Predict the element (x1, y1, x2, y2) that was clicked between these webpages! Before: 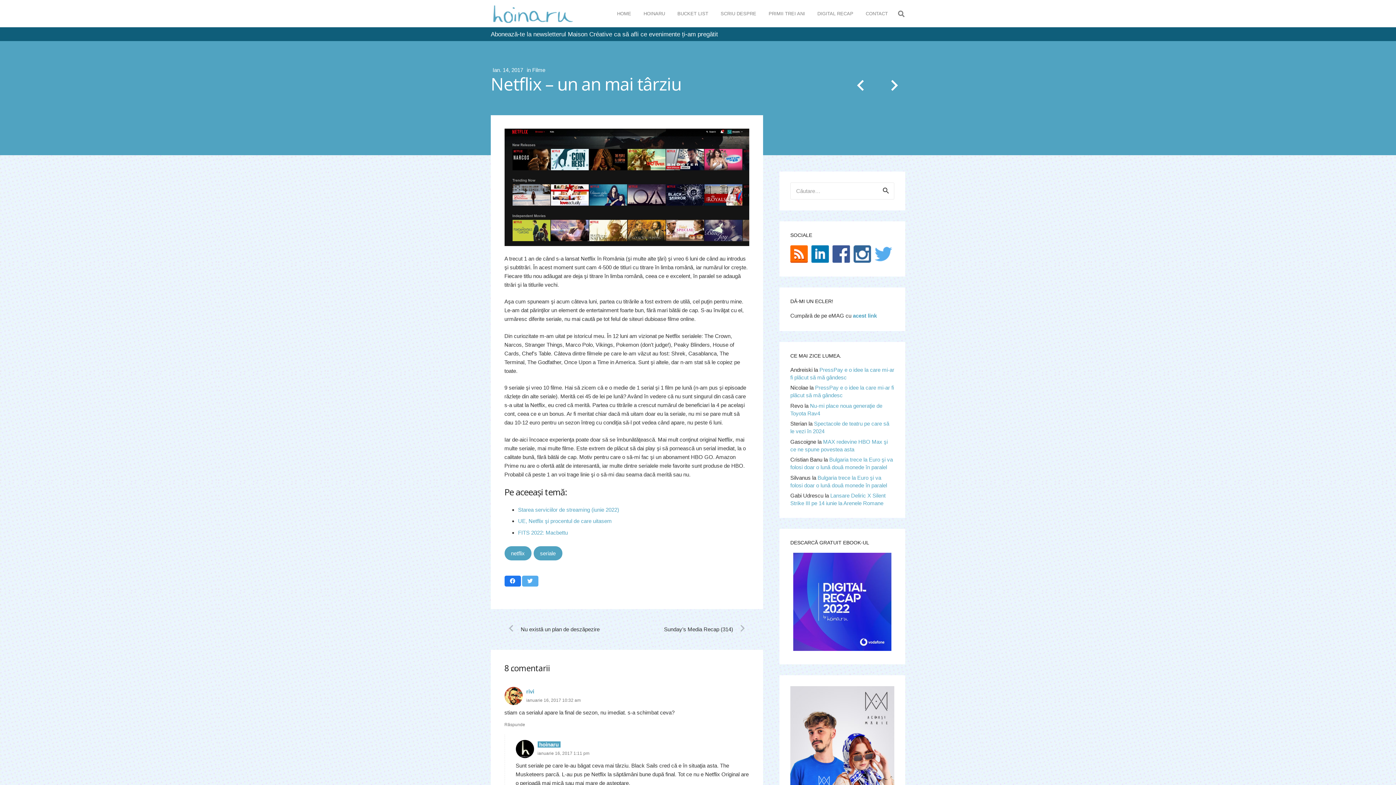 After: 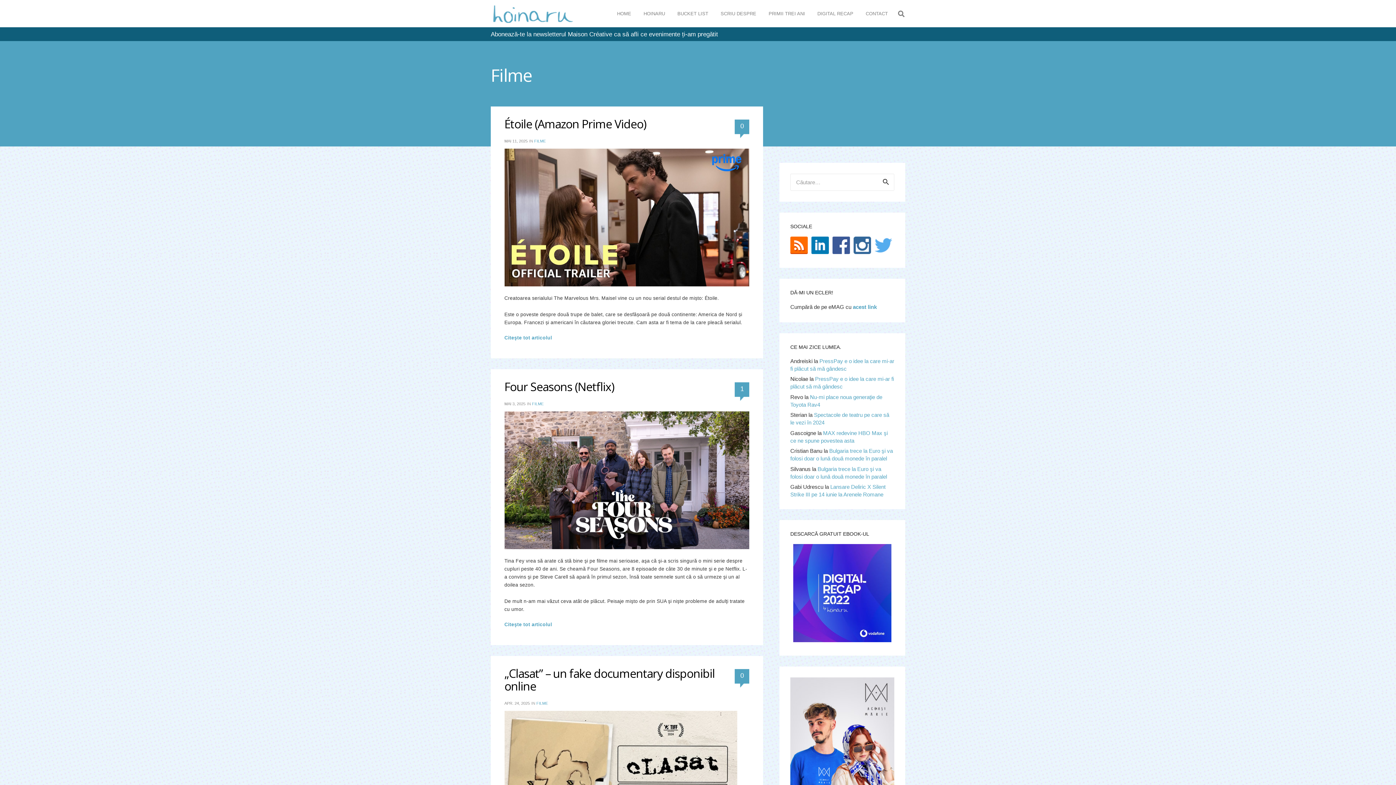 Action: bbox: (532, 66, 545, 72) label: Filme